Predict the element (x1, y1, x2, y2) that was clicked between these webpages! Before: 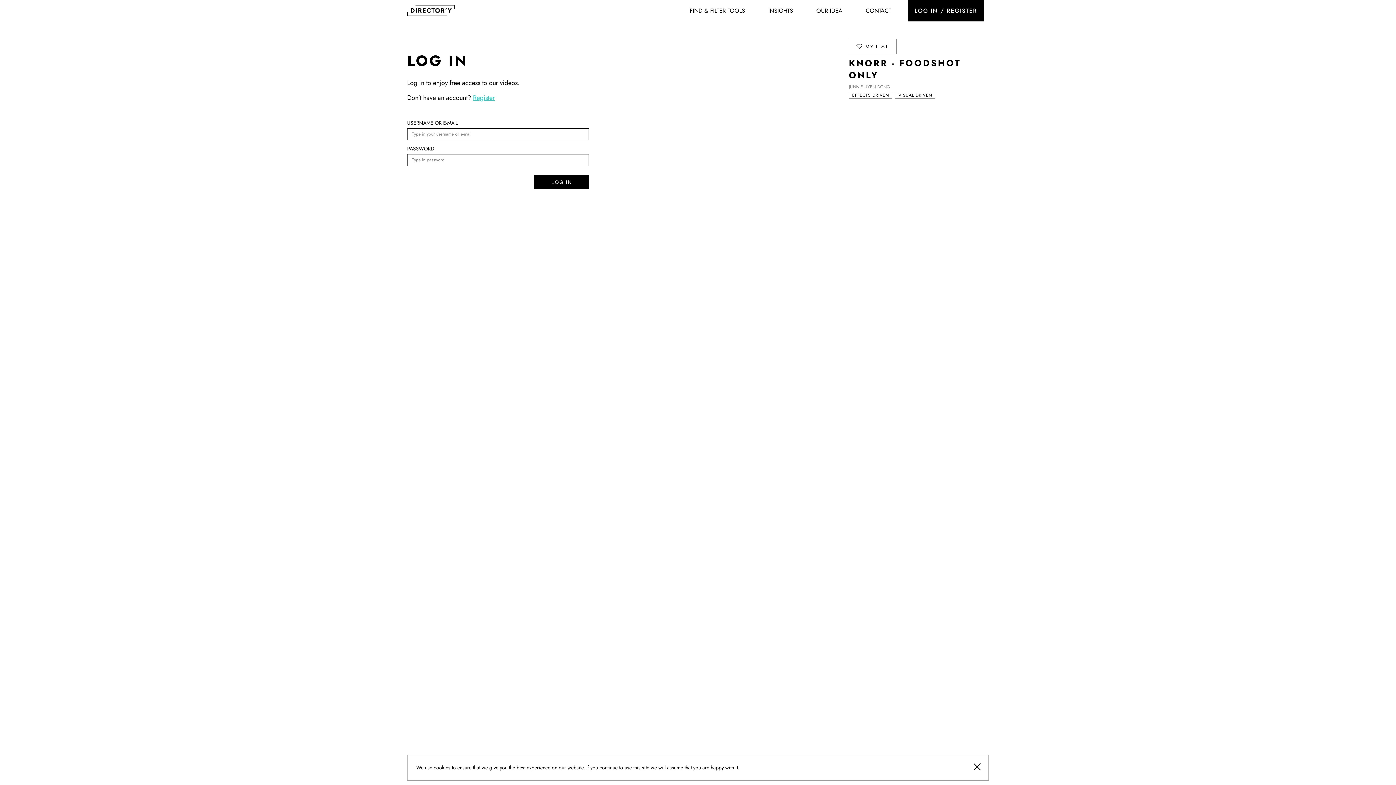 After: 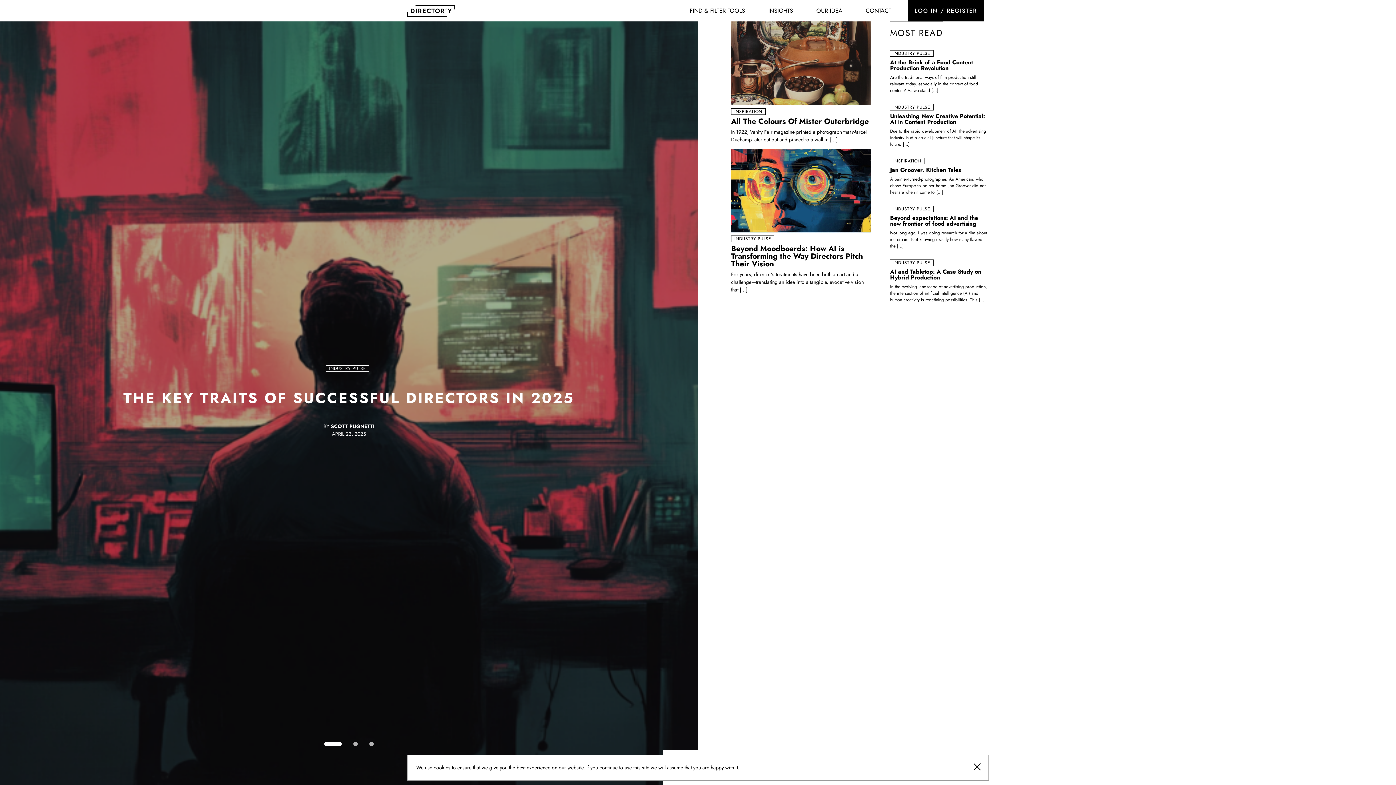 Action: bbox: (407, 10, 455, 18)